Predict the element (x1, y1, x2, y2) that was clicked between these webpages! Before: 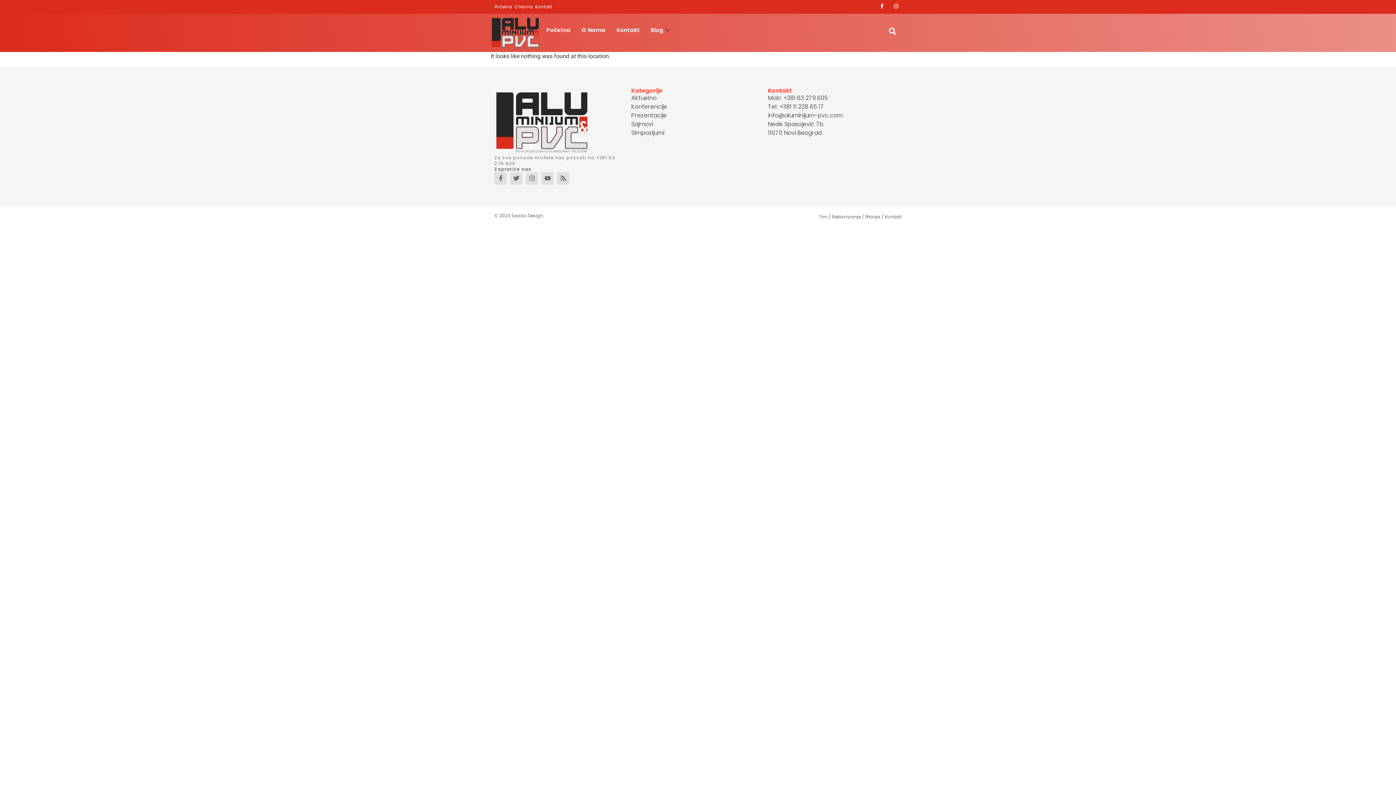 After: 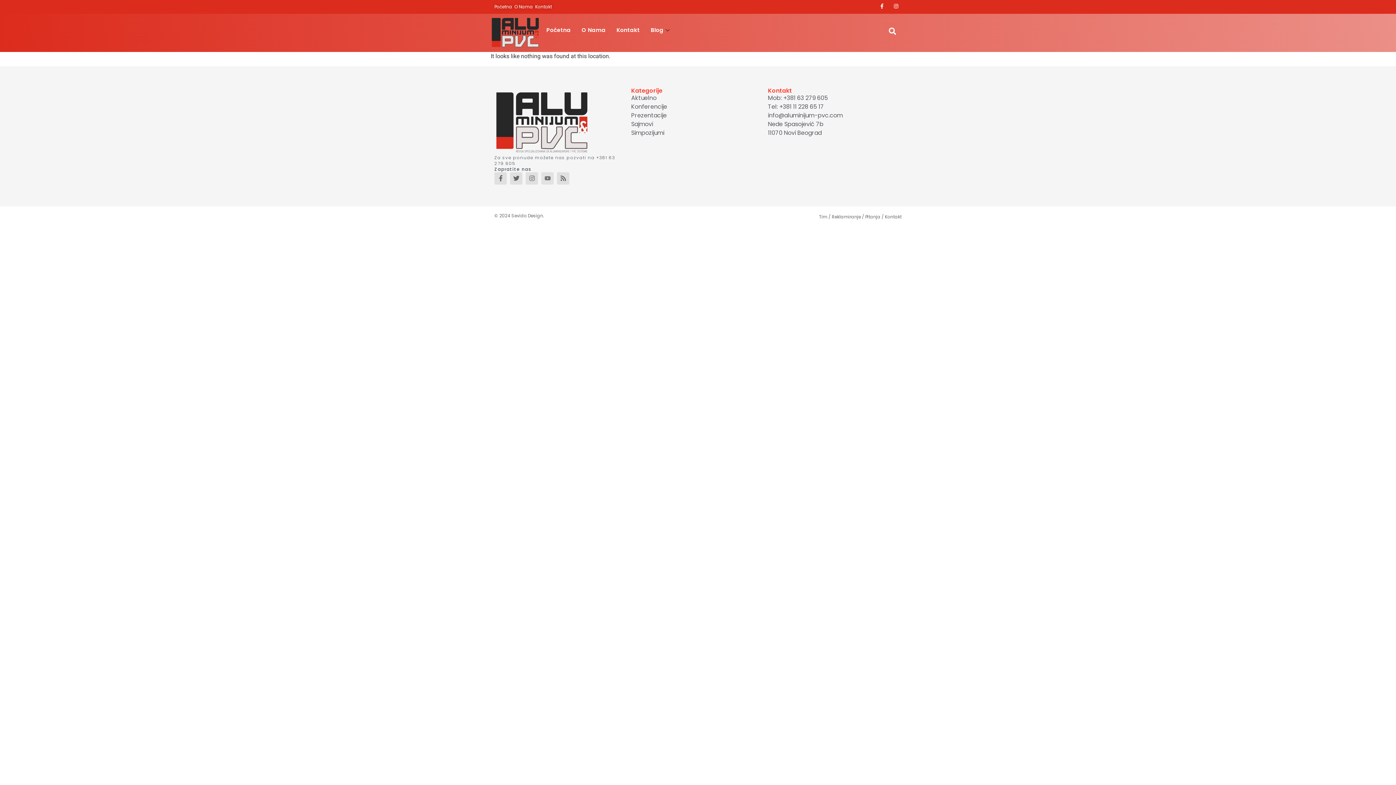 Action: bbox: (541, 172, 553, 184) label: Youtube